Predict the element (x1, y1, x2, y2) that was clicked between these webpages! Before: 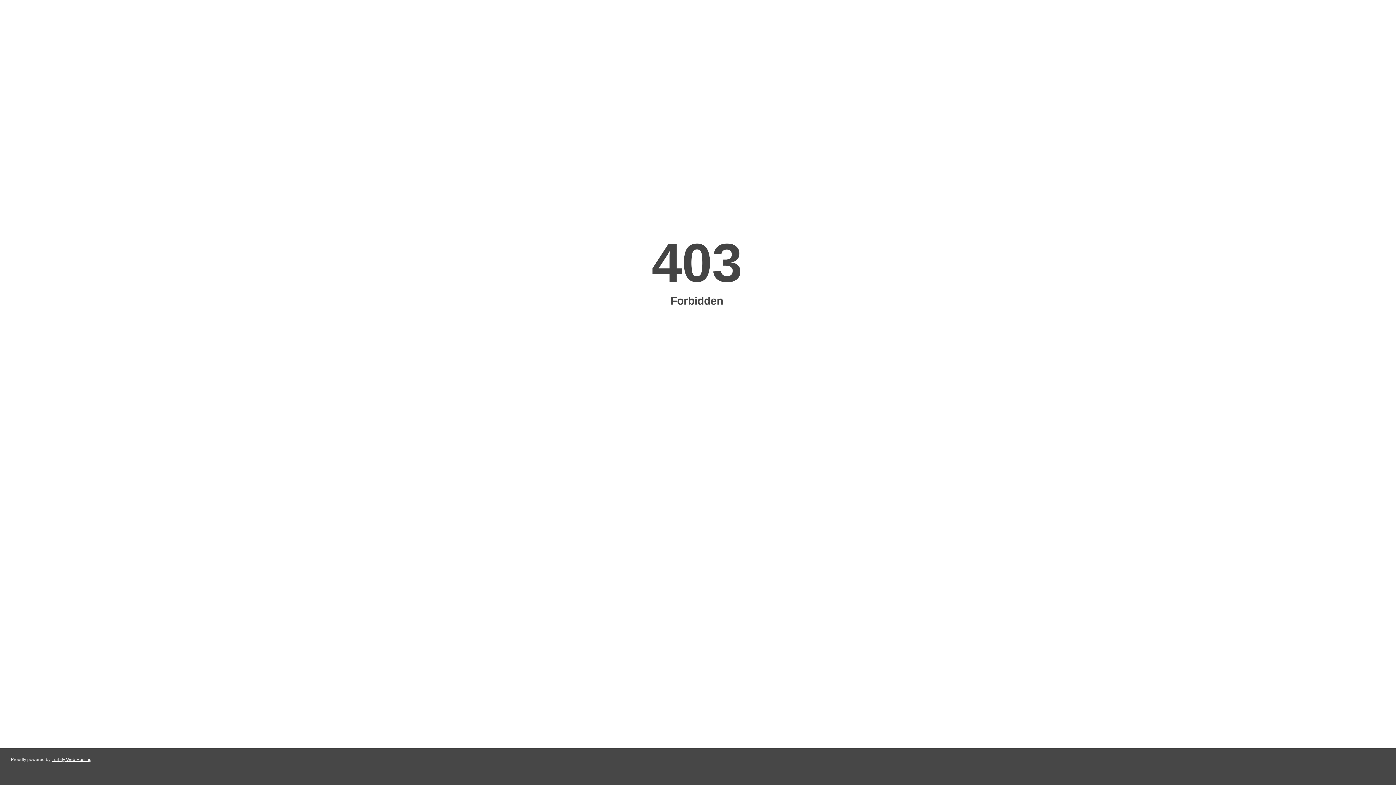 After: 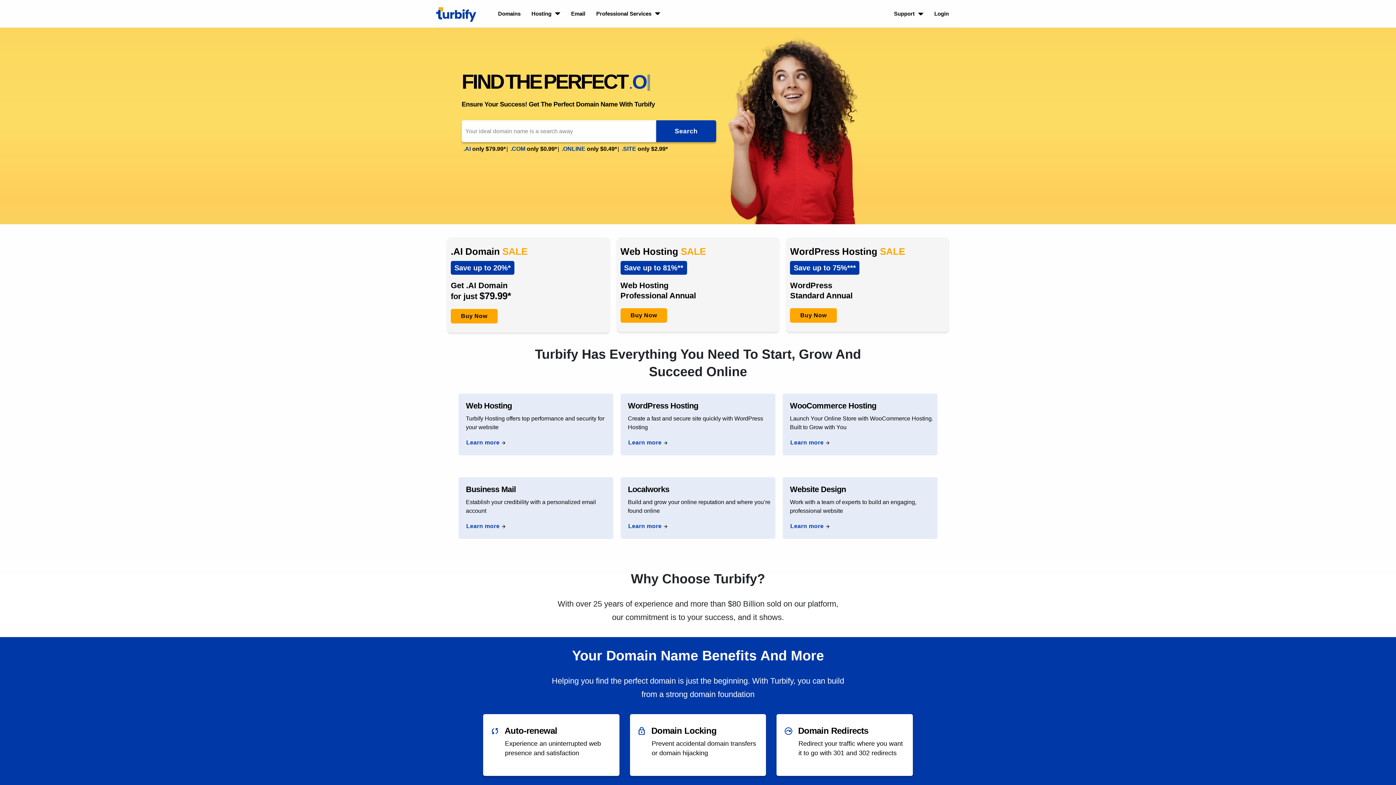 Action: label: Turbify Web Hosting bbox: (51, 757, 91, 762)